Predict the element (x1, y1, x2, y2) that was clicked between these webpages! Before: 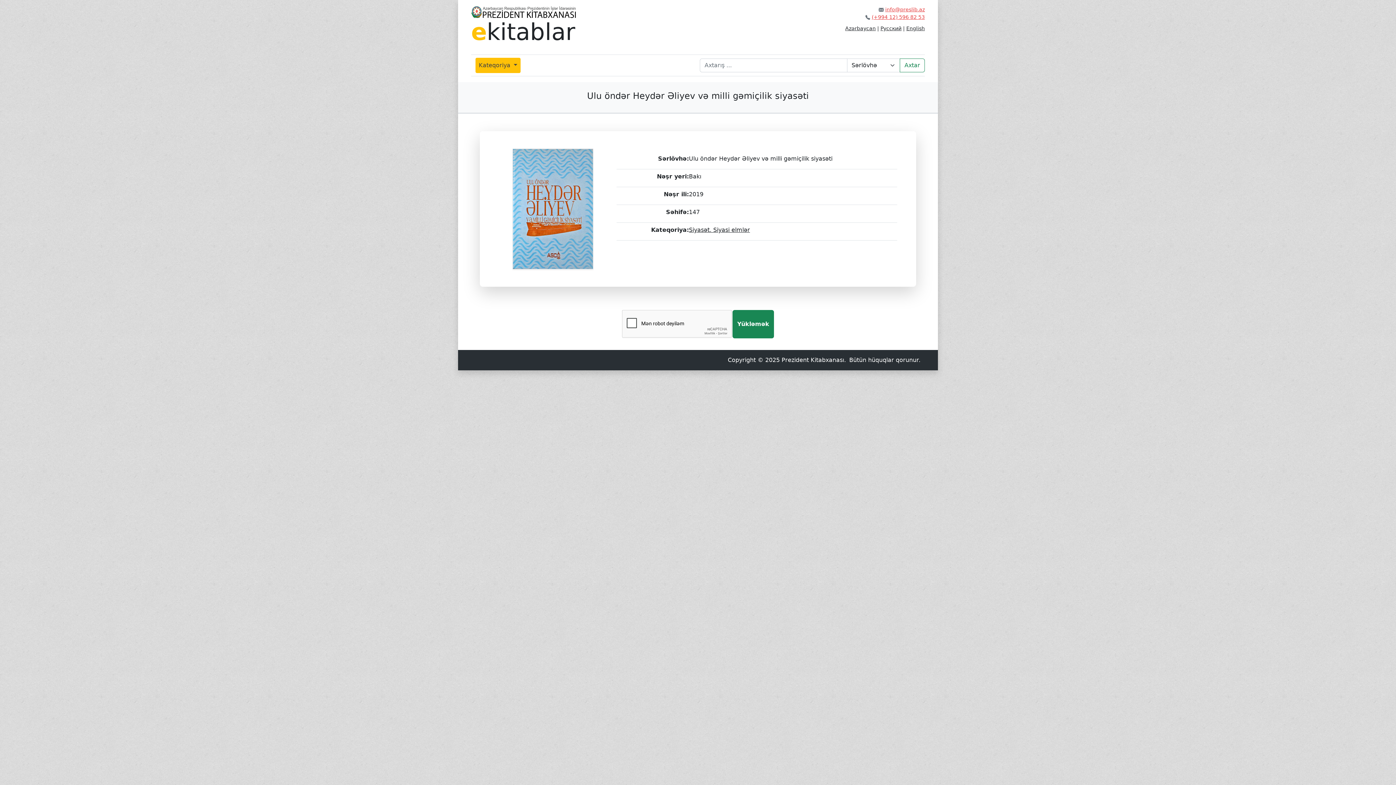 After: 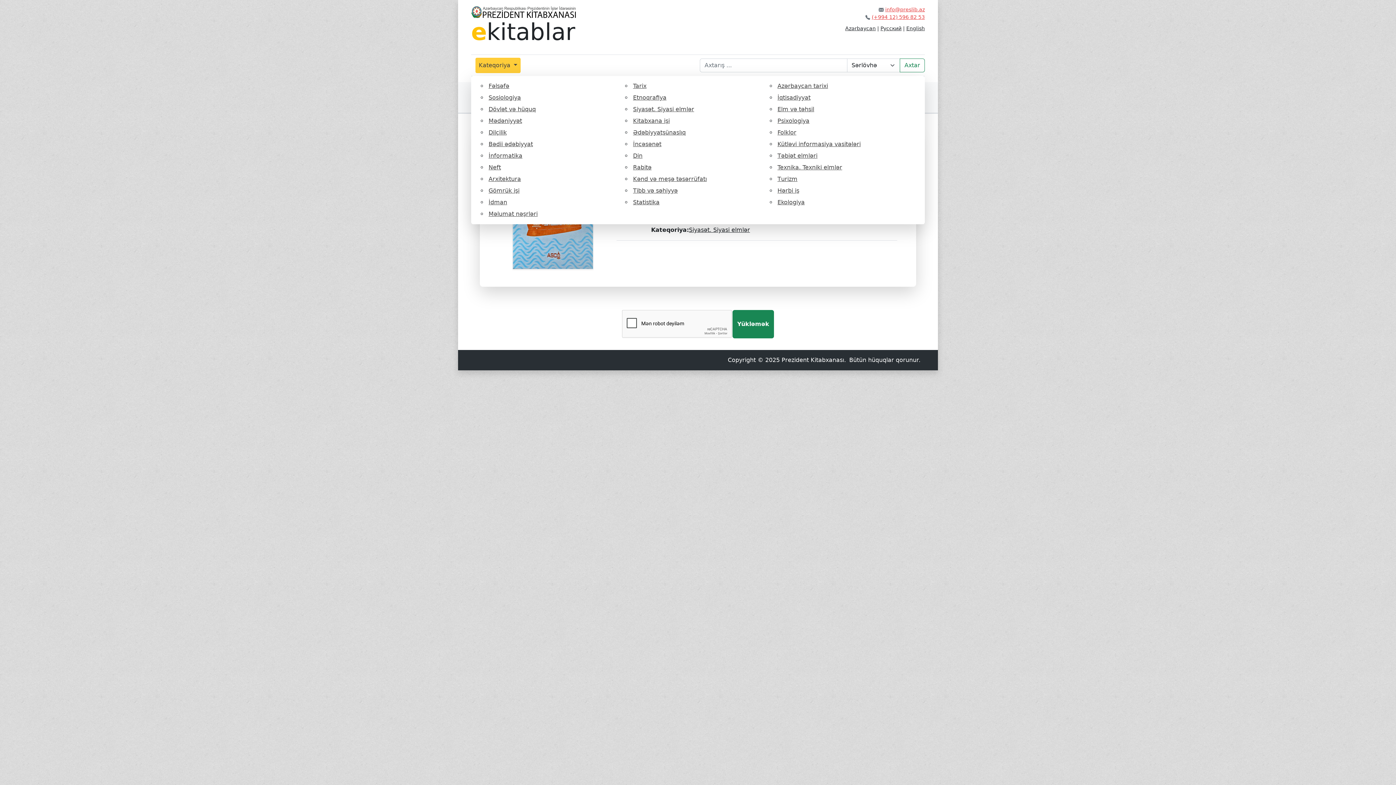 Action: label: Kateqoriya  bbox: (475, 57, 520, 72)